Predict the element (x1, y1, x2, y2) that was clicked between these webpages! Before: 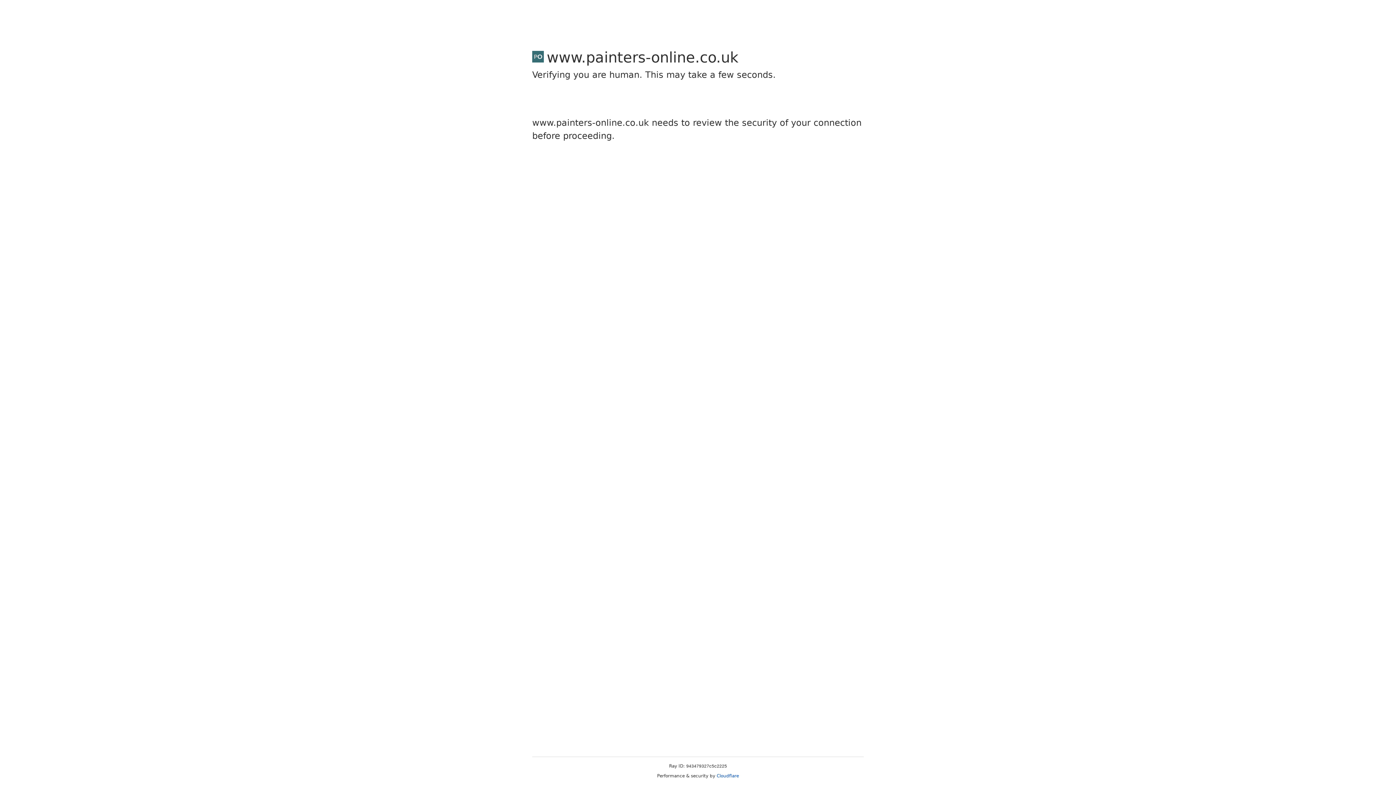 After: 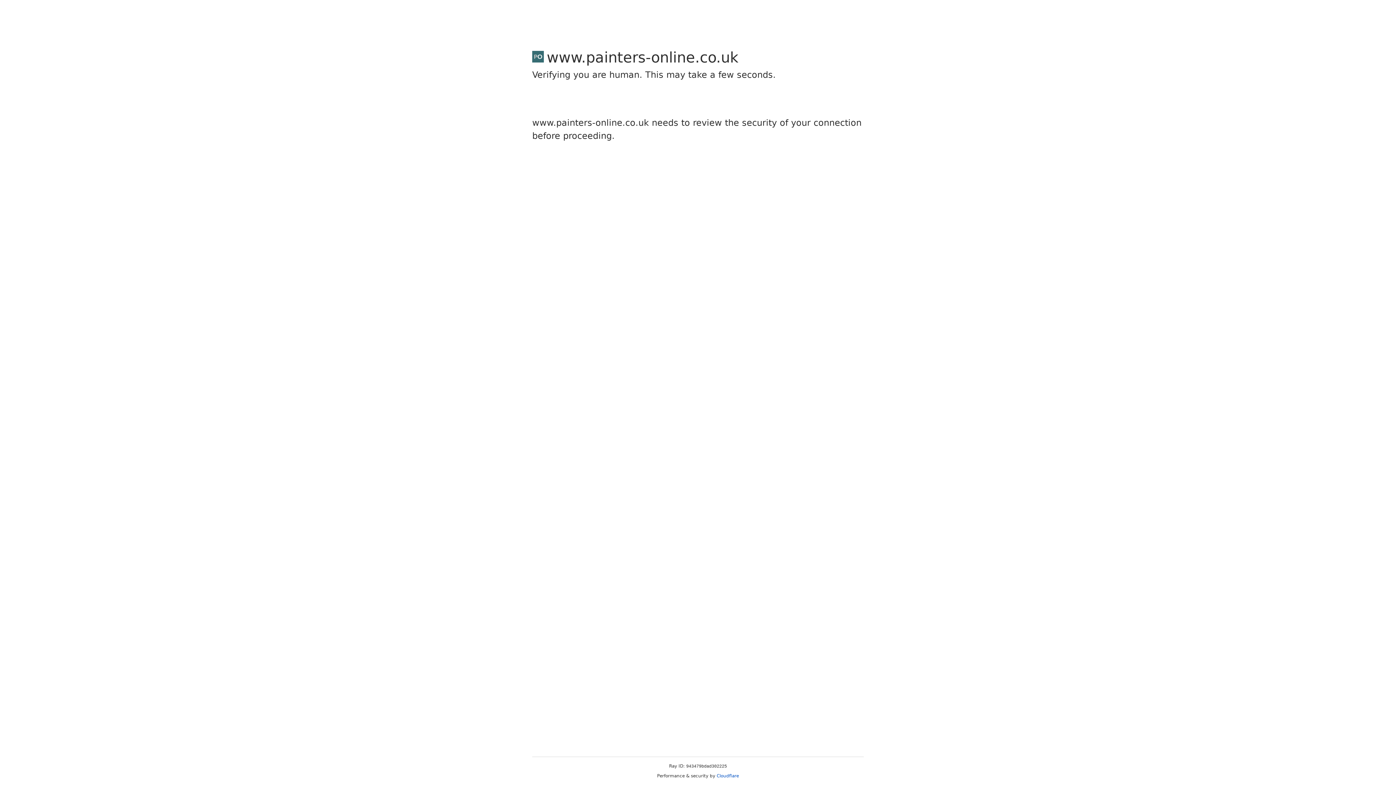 Action: bbox: (716, 773, 739, 778) label: Cloudflare